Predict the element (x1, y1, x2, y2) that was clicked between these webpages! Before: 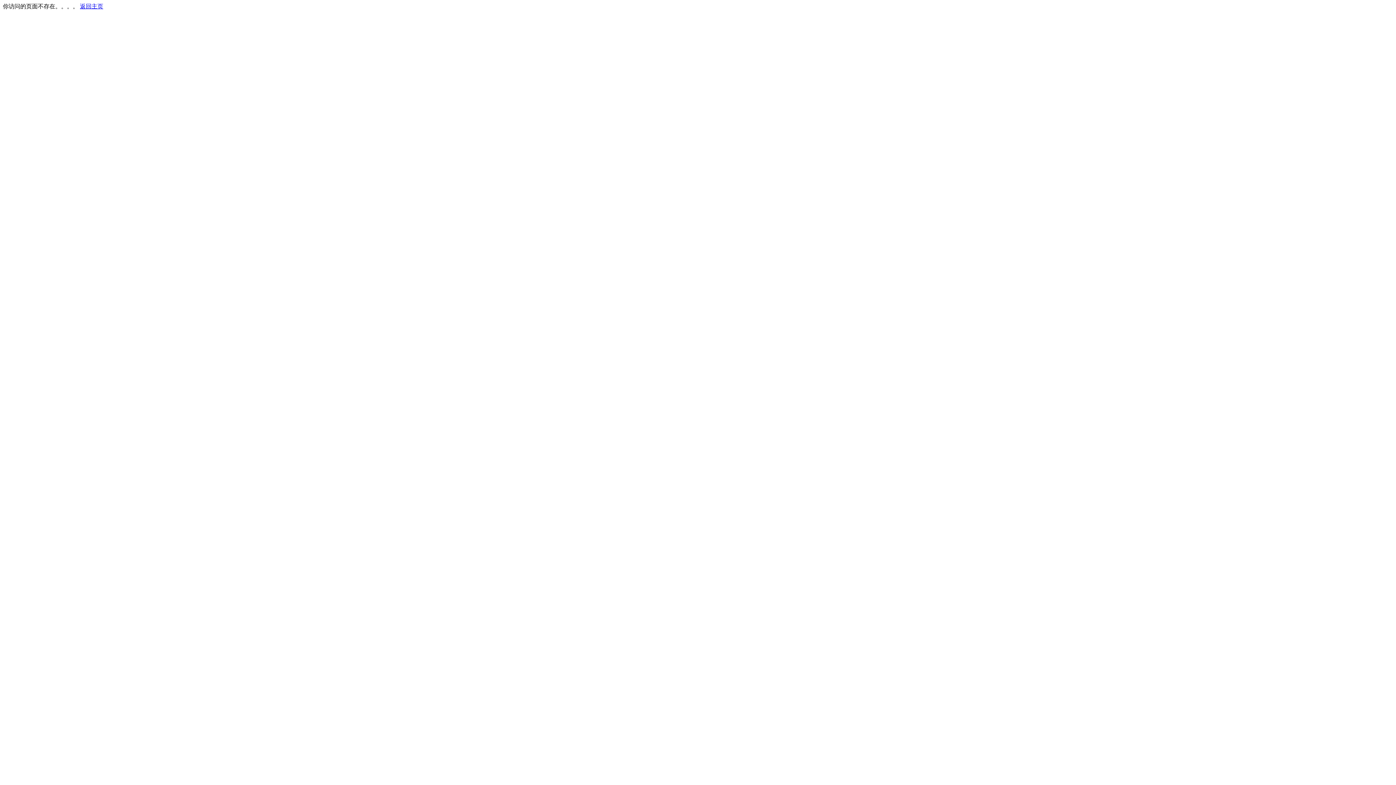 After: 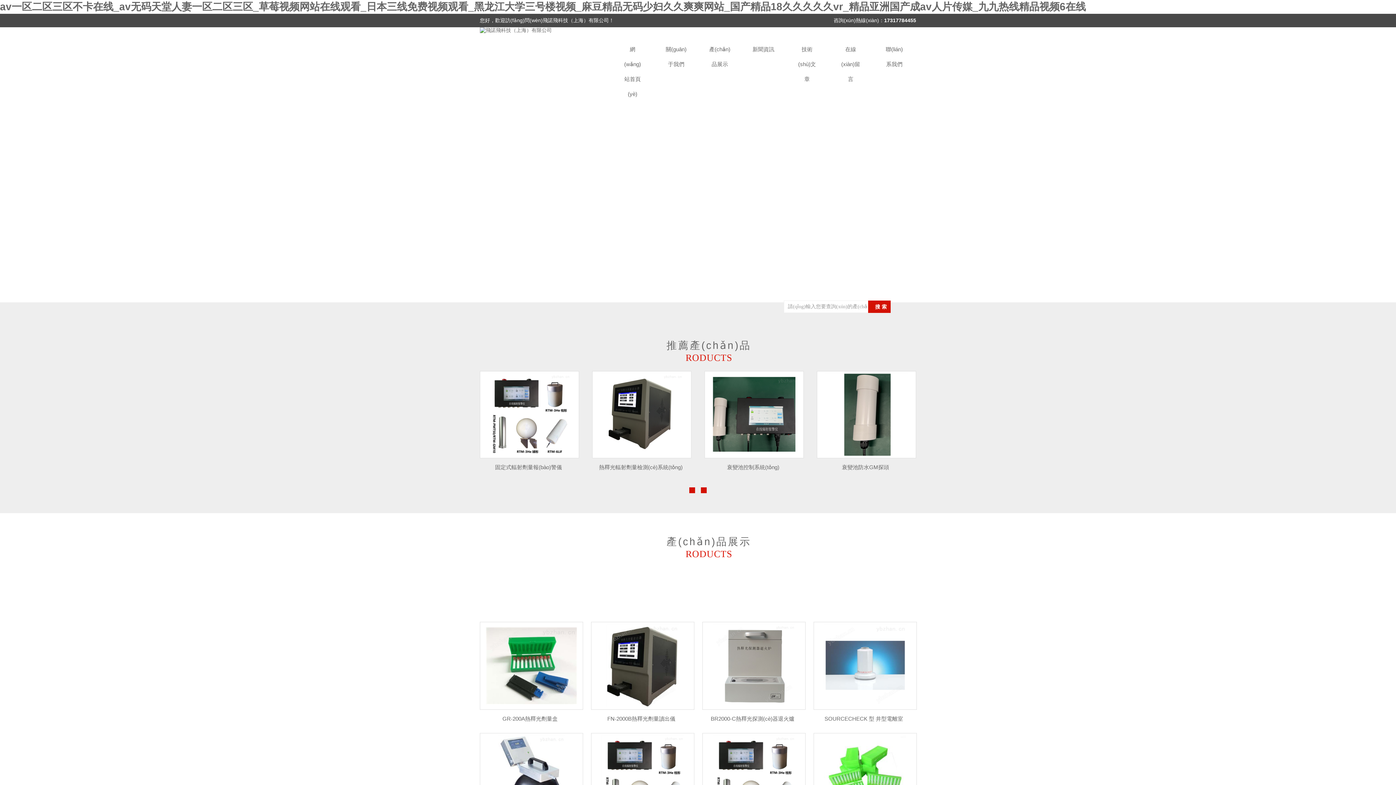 Action: label: 返回主页 bbox: (80, 3, 103, 9)